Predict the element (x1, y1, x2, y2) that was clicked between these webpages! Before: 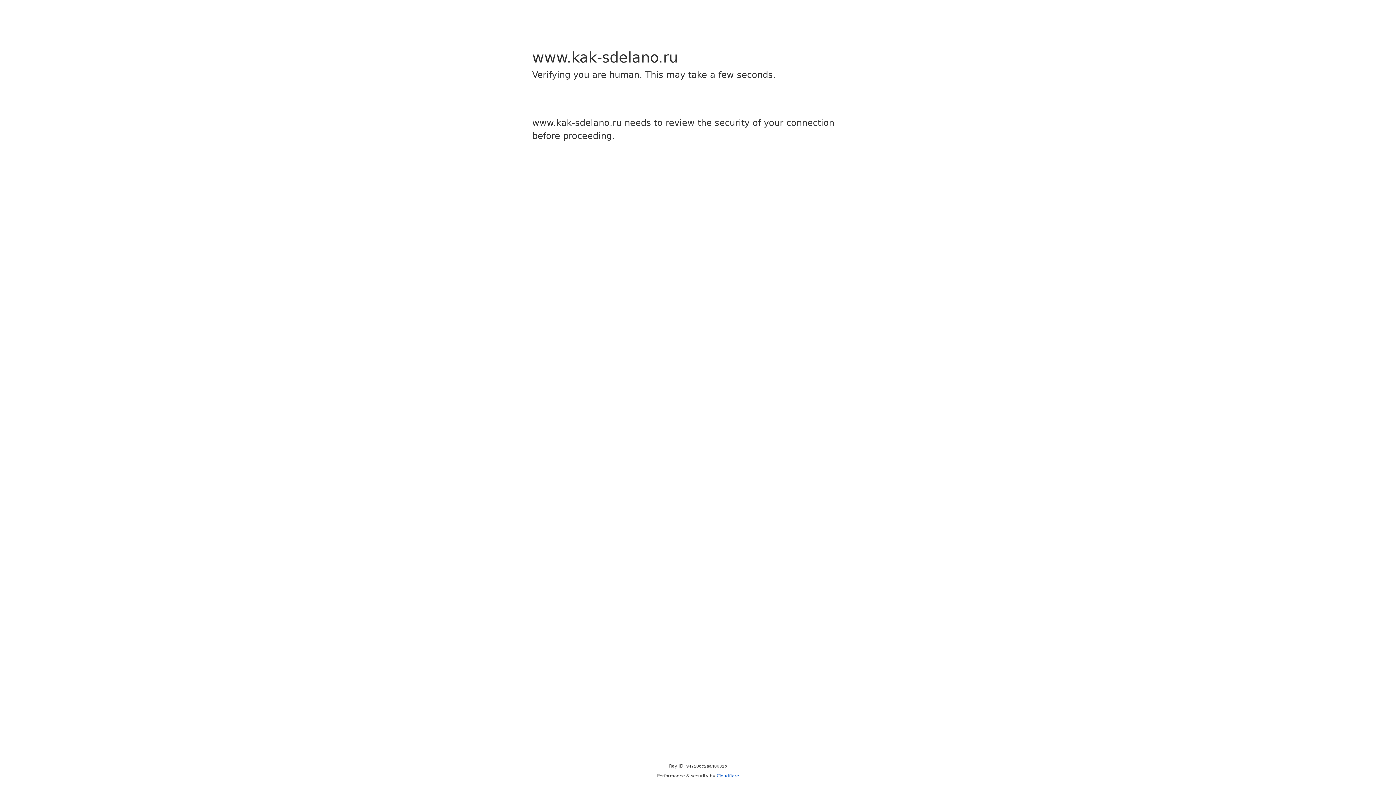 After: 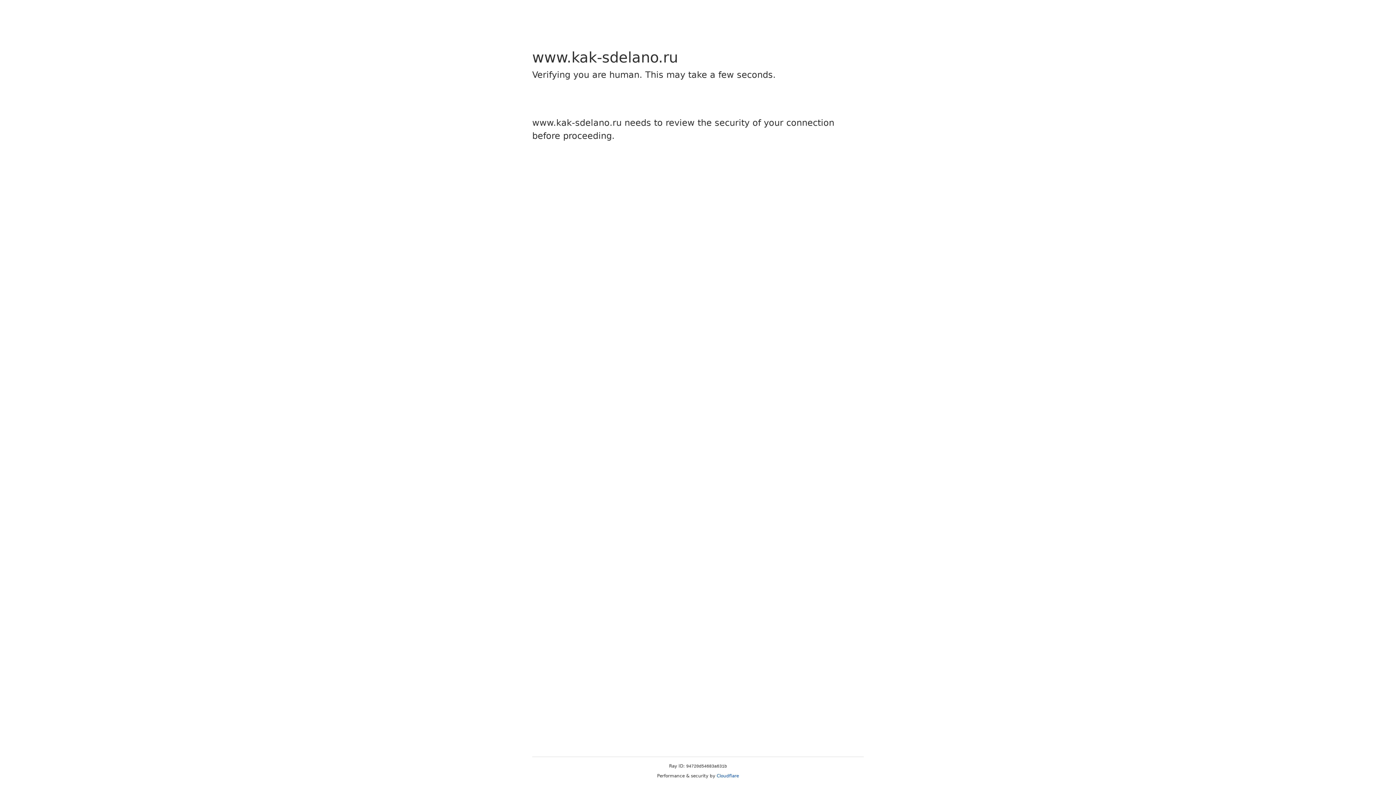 Action: label: Cloudflare bbox: (716, 773, 739, 778)